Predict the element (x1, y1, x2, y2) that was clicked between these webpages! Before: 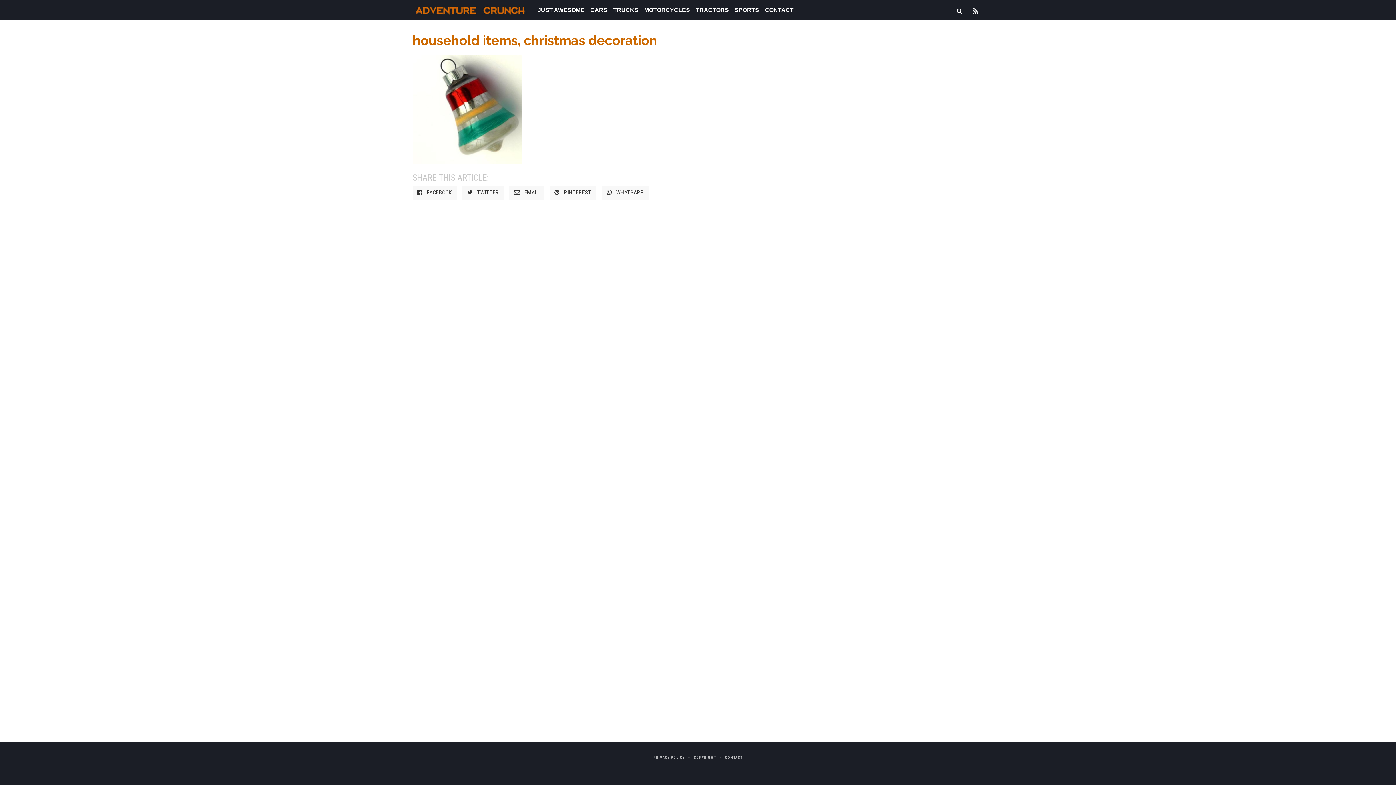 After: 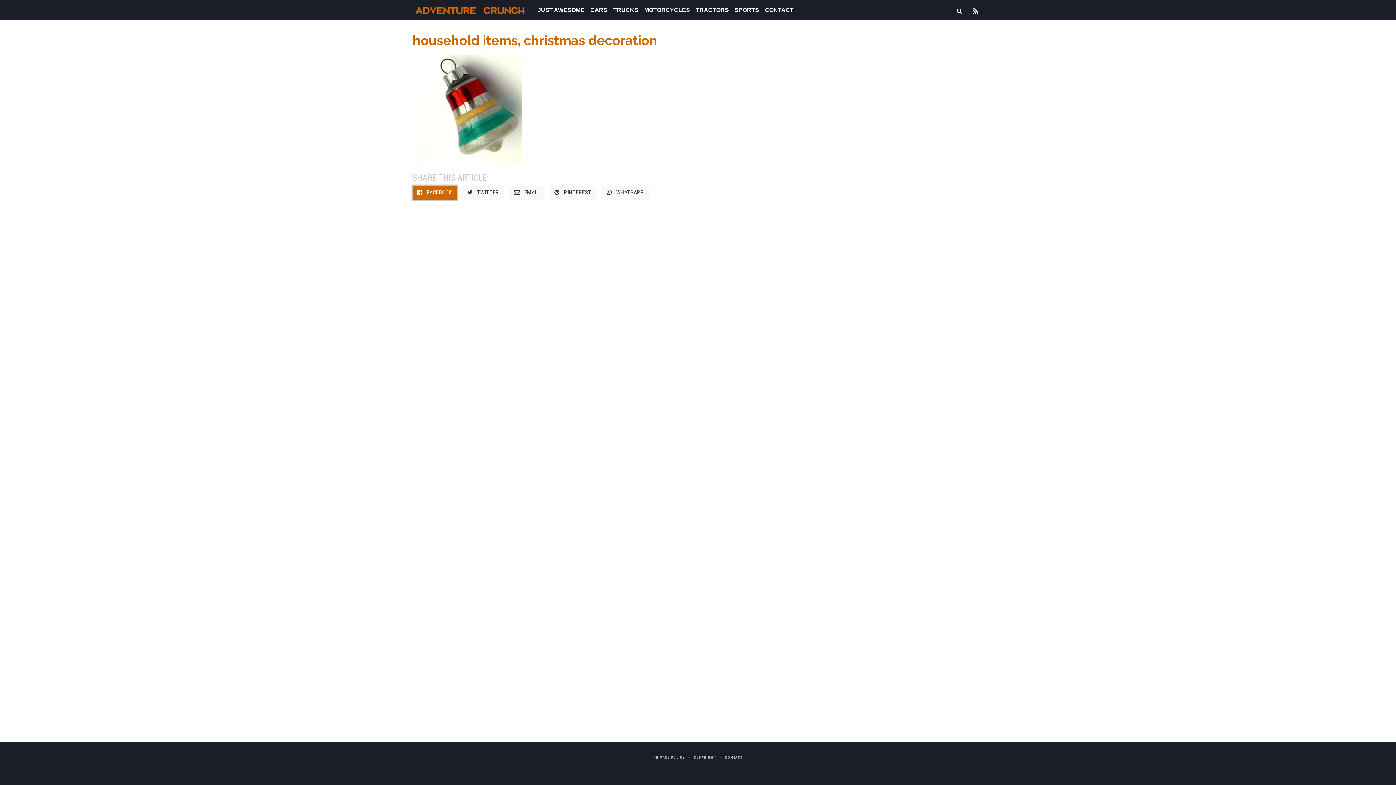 Action: label:    FACEBOOK bbox: (412, 185, 456, 199)